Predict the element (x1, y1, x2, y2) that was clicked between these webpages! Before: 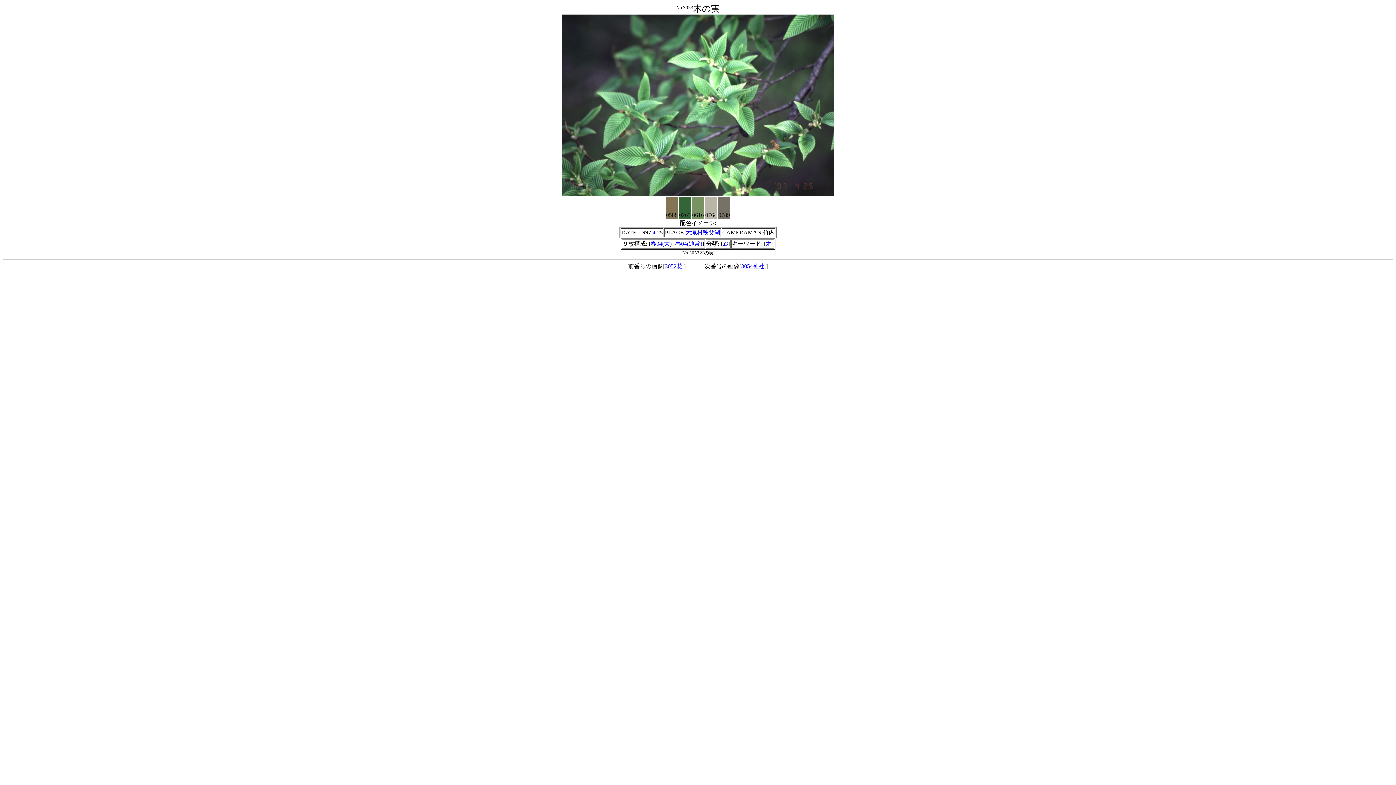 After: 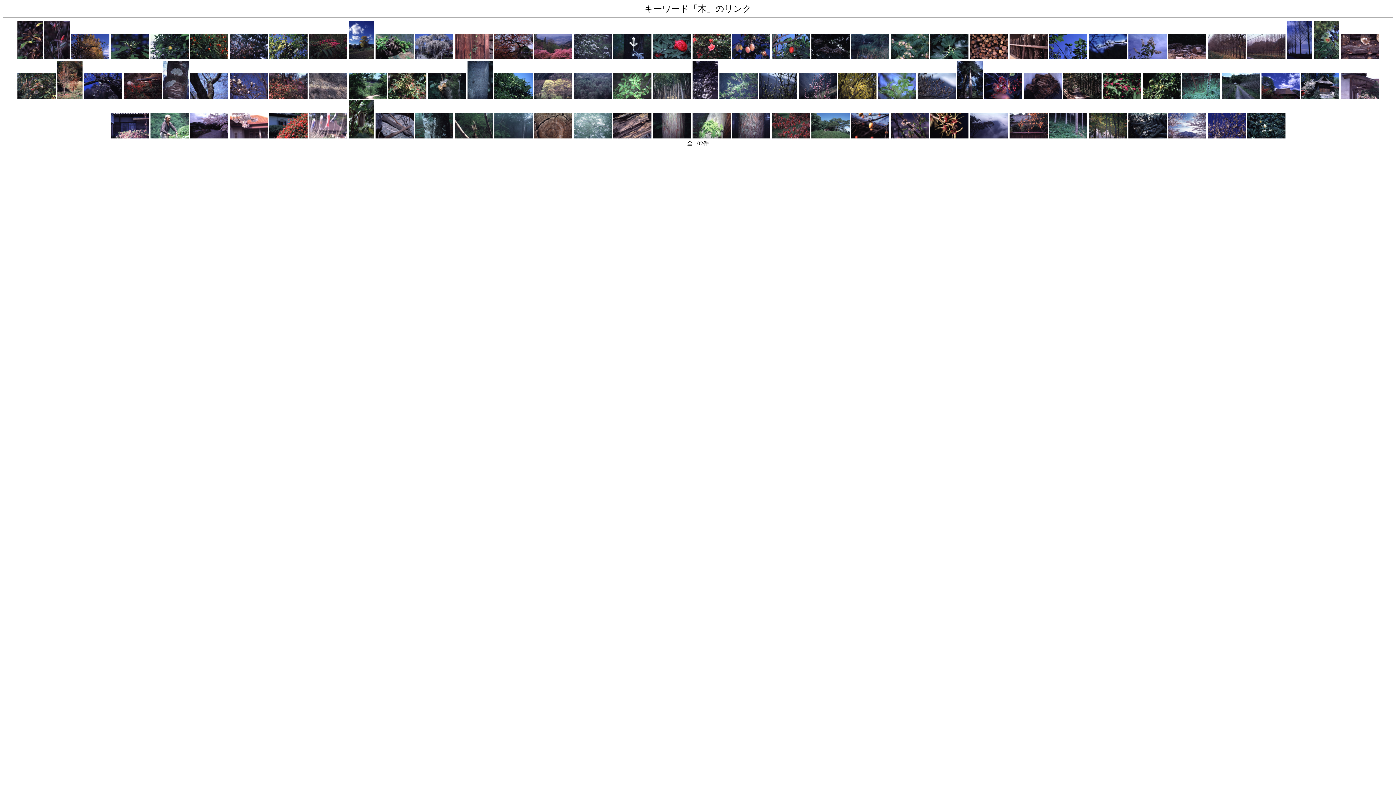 Action: bbox: (766, 240, 771, 246) label: 木